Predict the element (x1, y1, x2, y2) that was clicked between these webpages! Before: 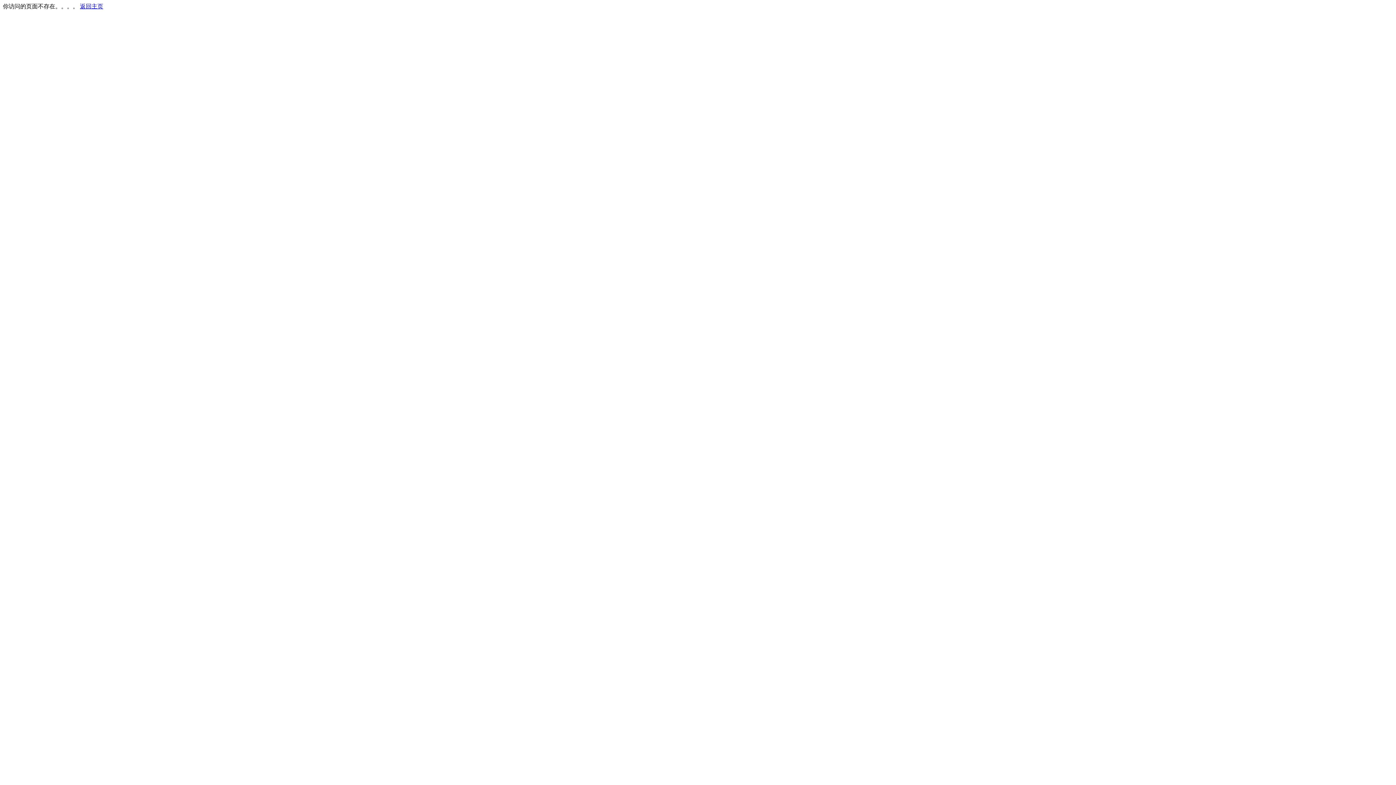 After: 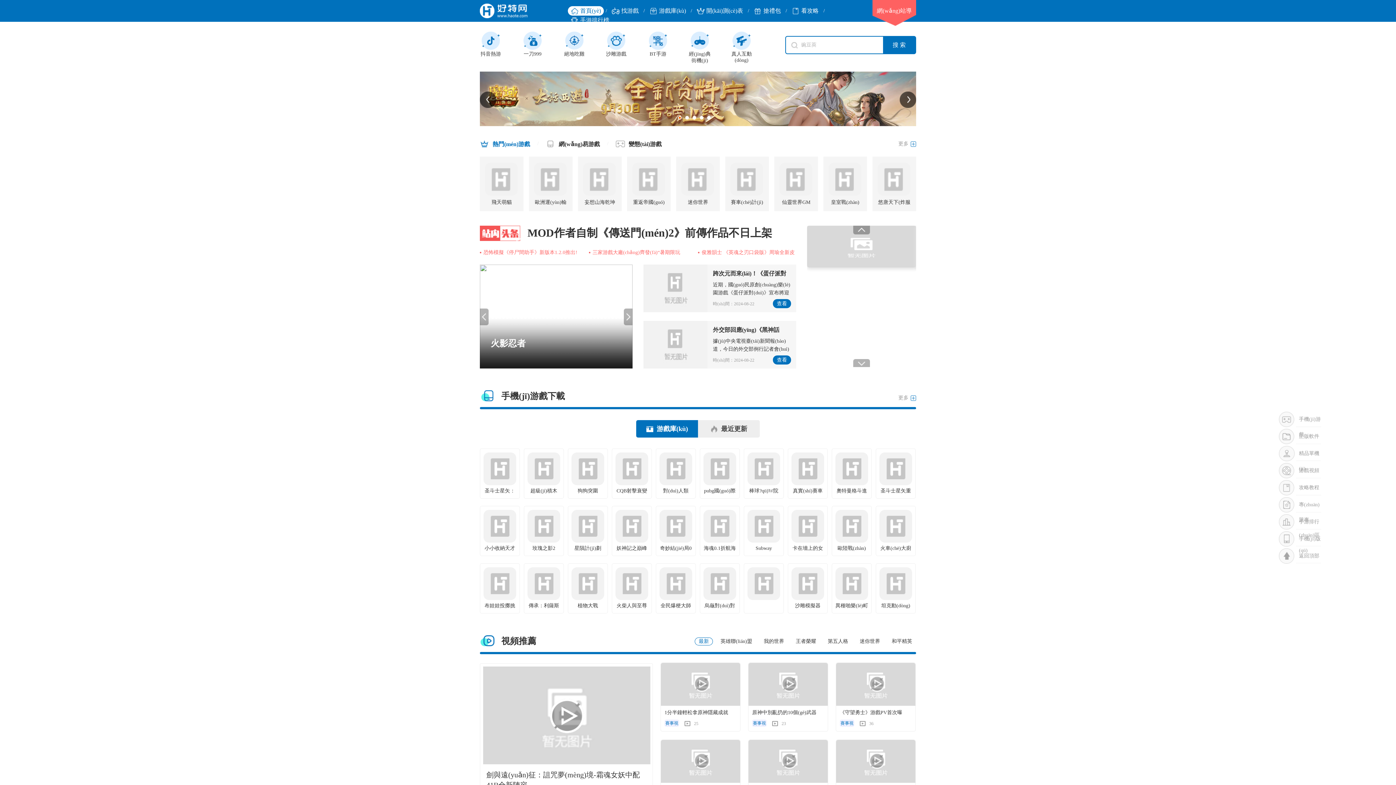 Action: label: 返回主页 bbox: (80, 3, 103, 9)